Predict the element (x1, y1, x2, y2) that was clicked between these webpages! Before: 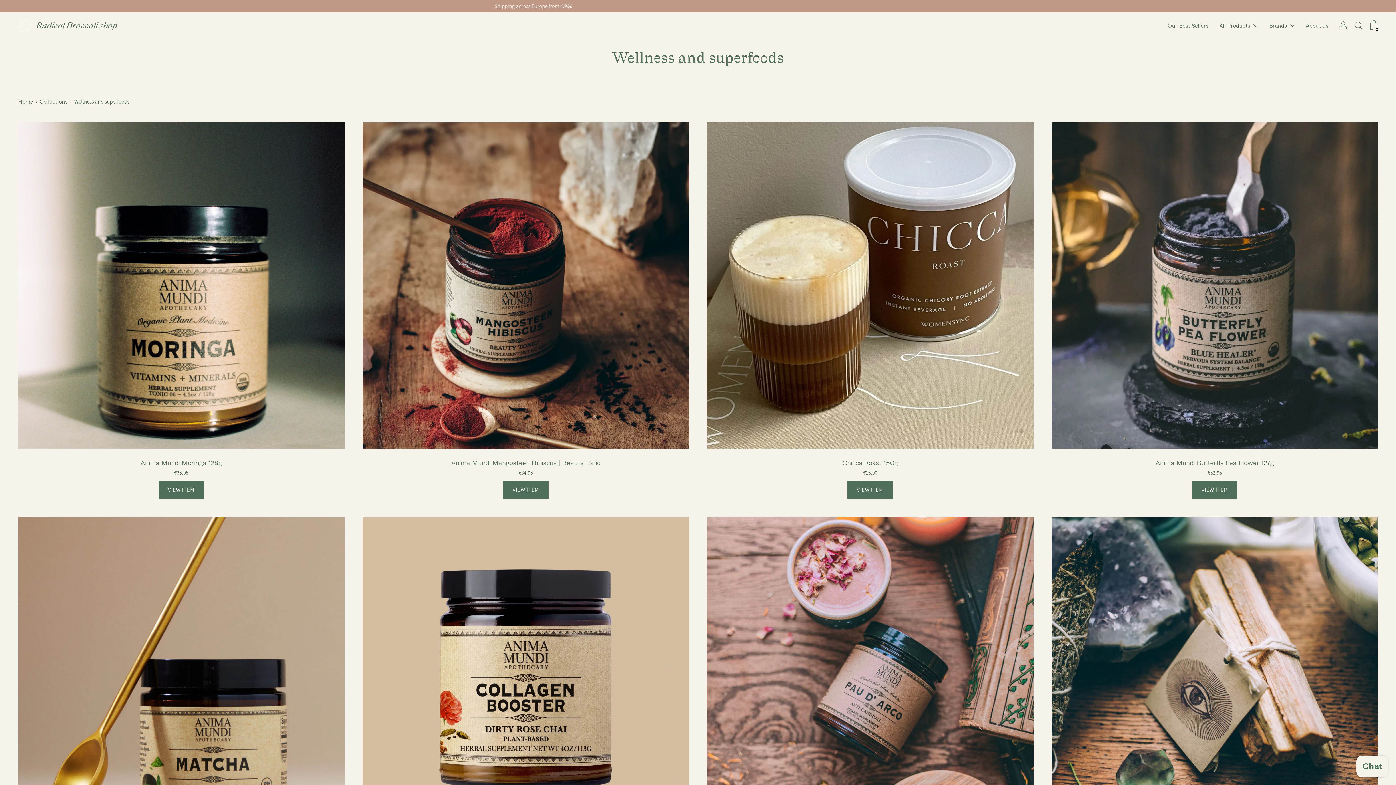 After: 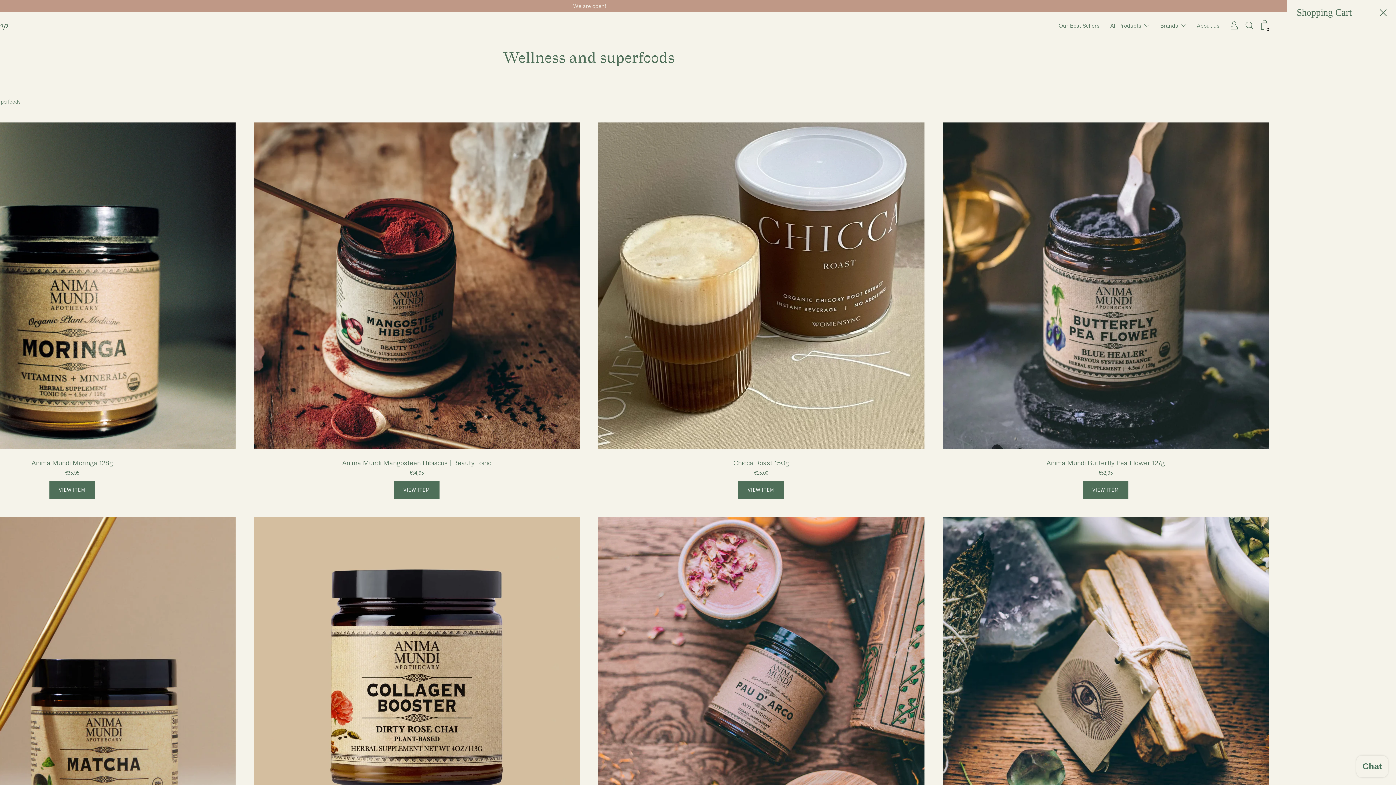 Action: bbox: (1370, 20, 1378, 29) label: 0